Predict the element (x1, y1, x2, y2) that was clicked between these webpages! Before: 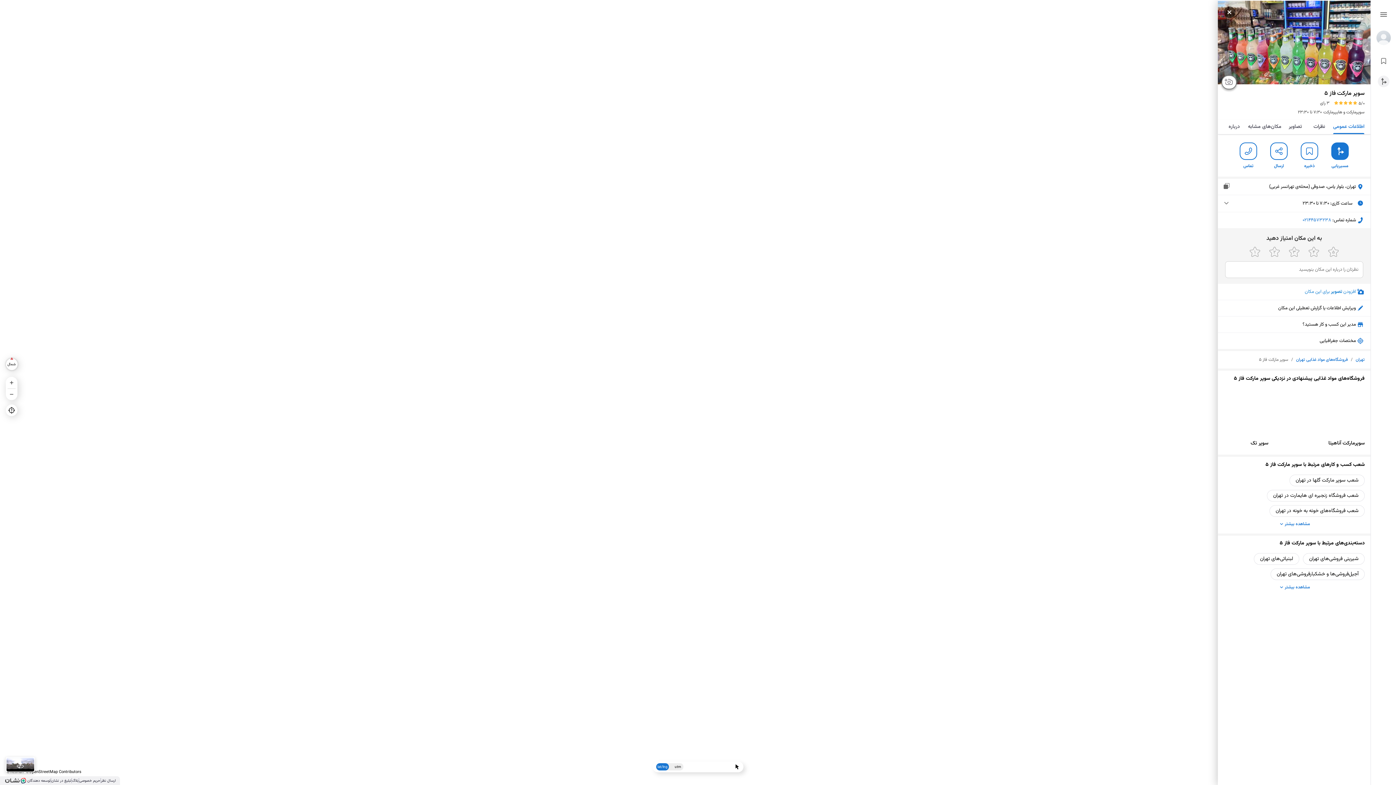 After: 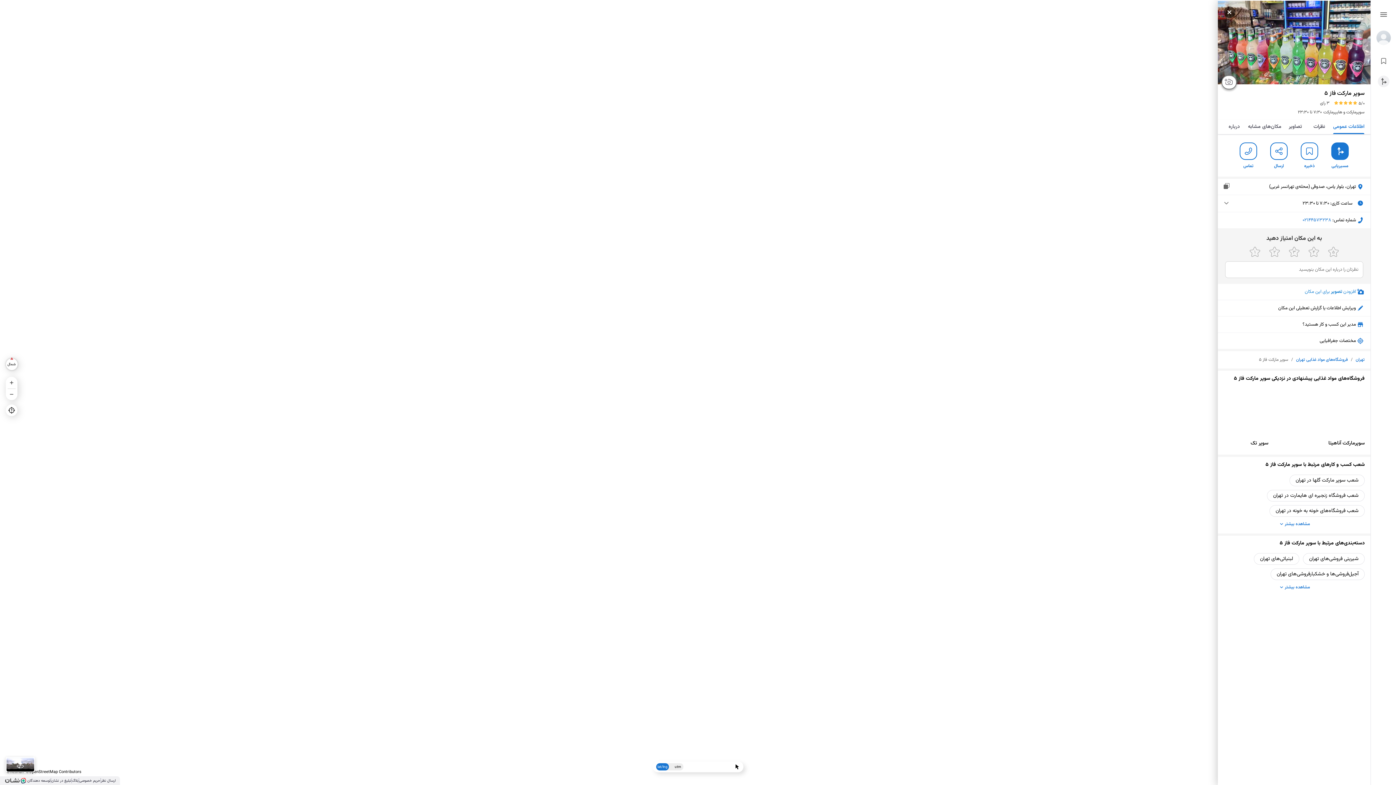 Action: bbox: (1307, 119, 1331, 134) label: نظرات